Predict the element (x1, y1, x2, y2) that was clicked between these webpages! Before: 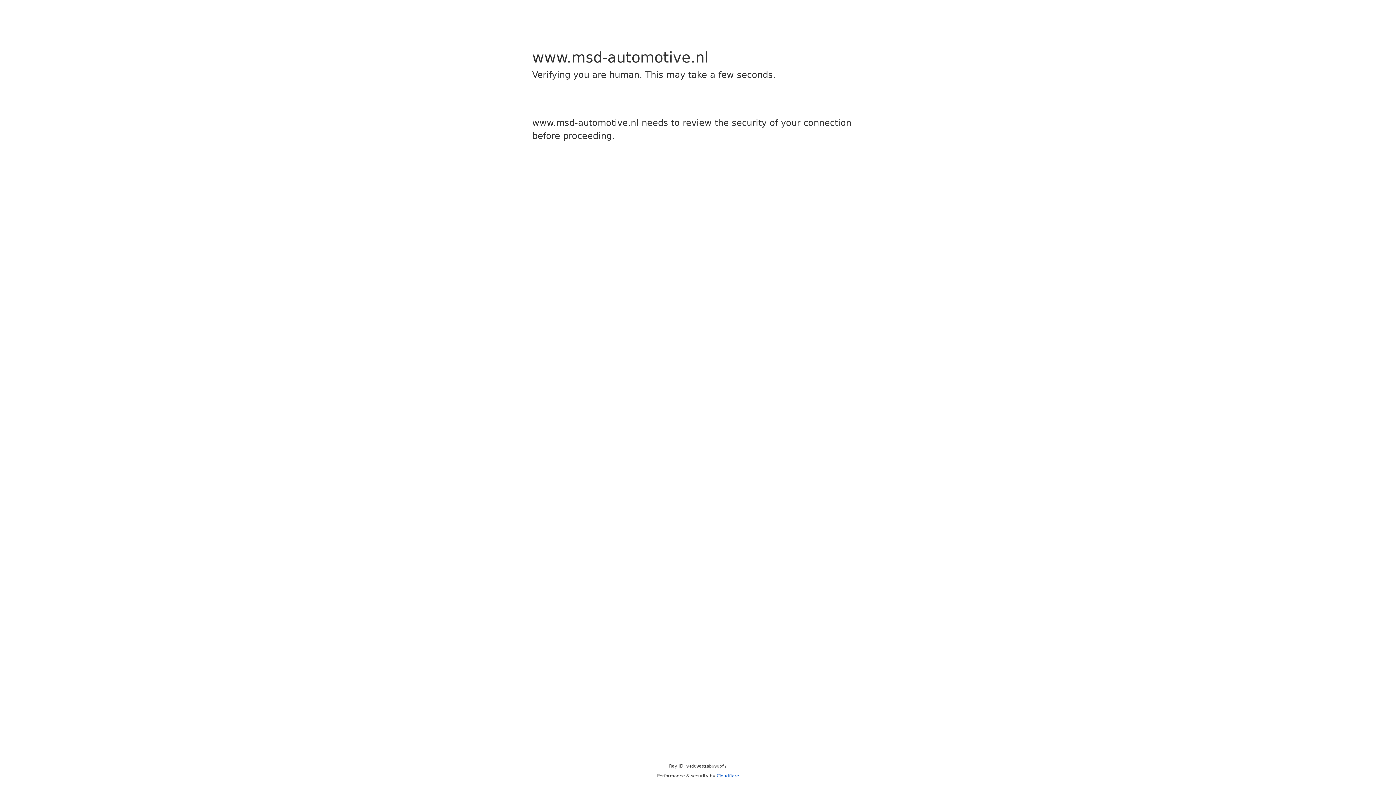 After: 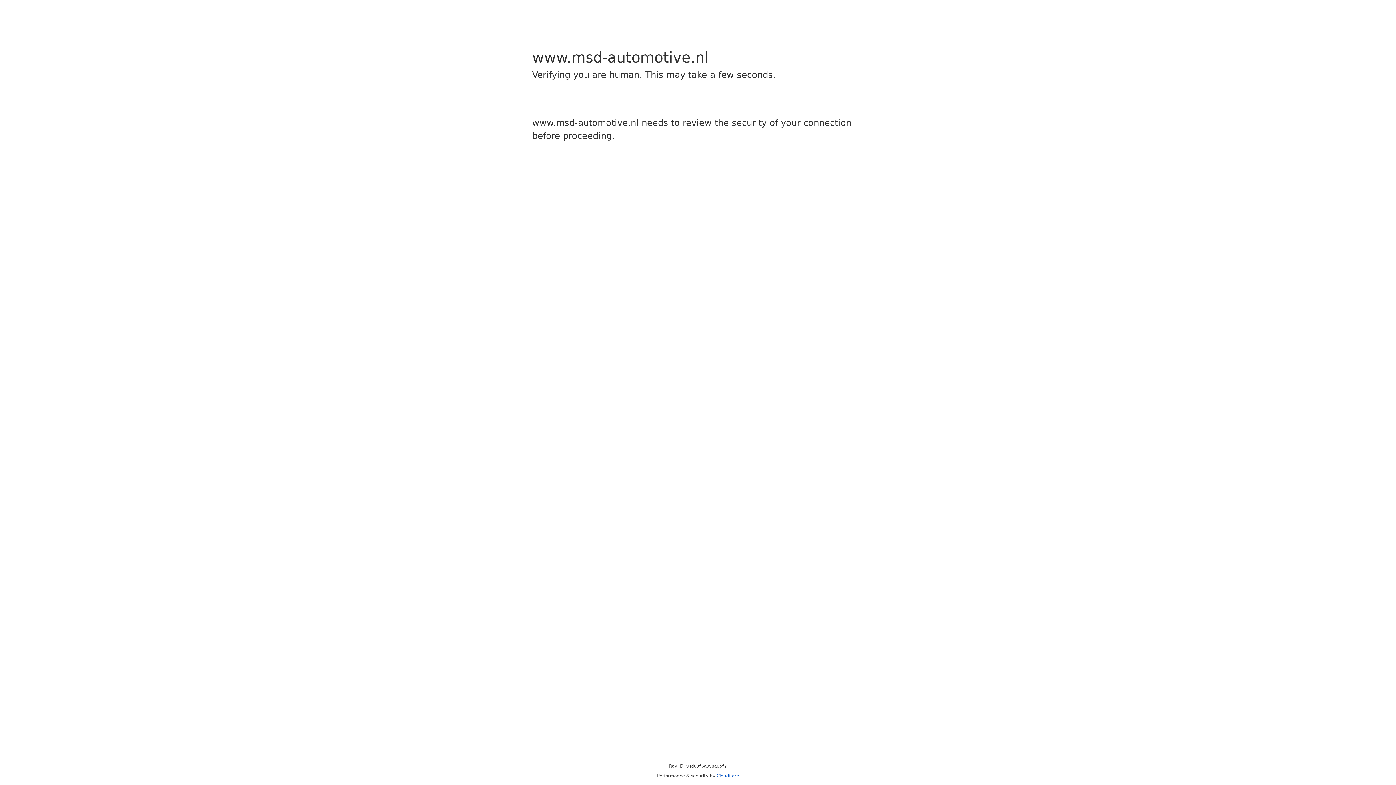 Action: bbox: (716, 773, 739, 778) label: Cloudflare